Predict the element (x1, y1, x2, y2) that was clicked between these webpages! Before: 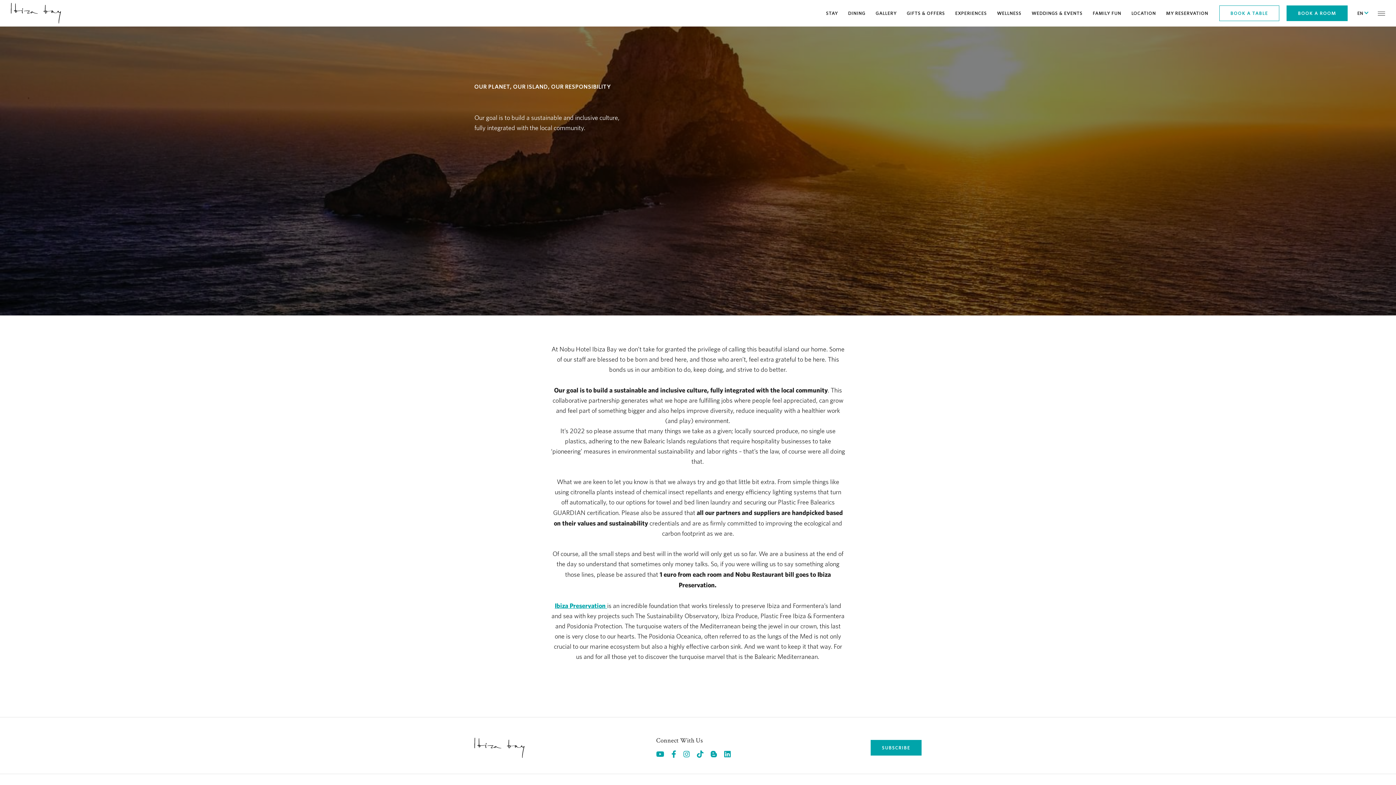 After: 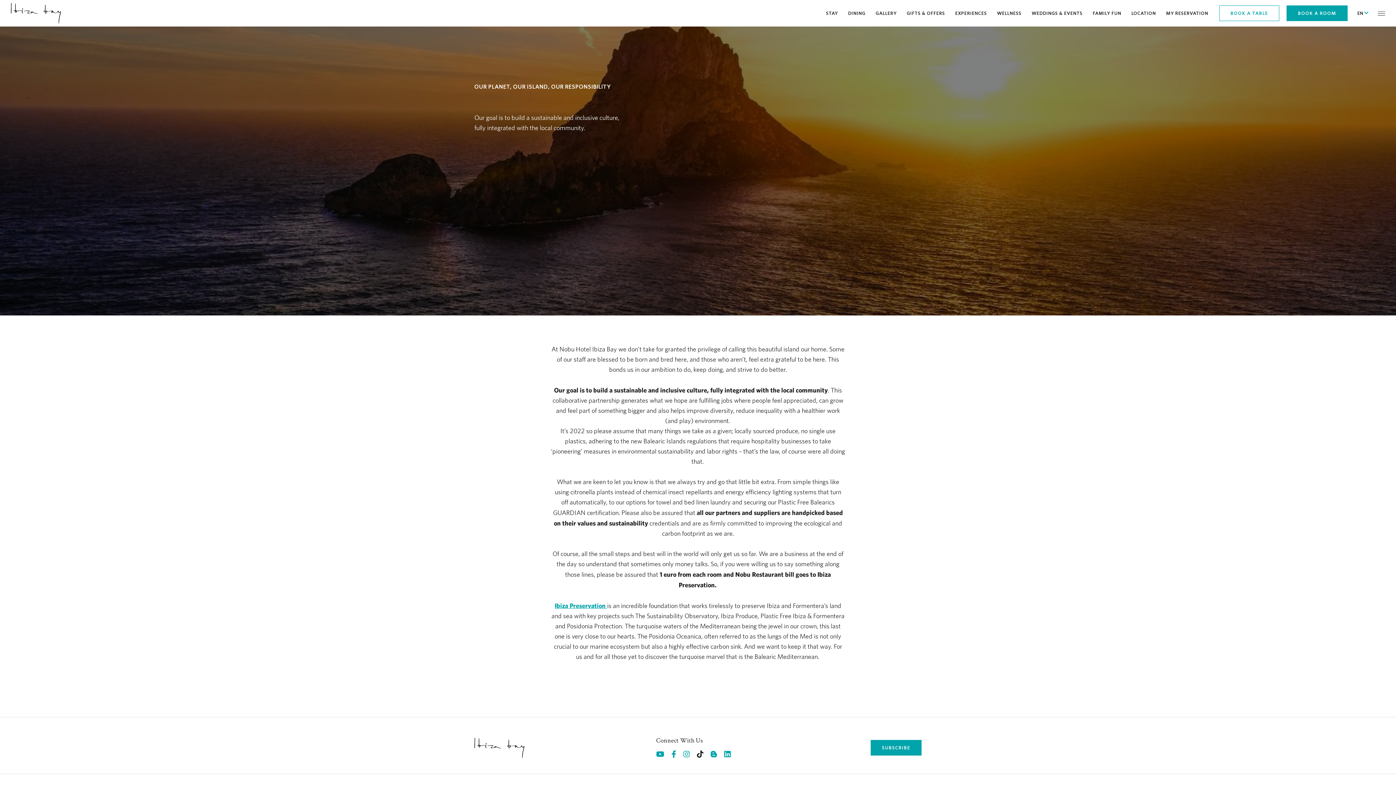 Action: bbox: (697, 751, 703, 758) label: Opens in a new tab.